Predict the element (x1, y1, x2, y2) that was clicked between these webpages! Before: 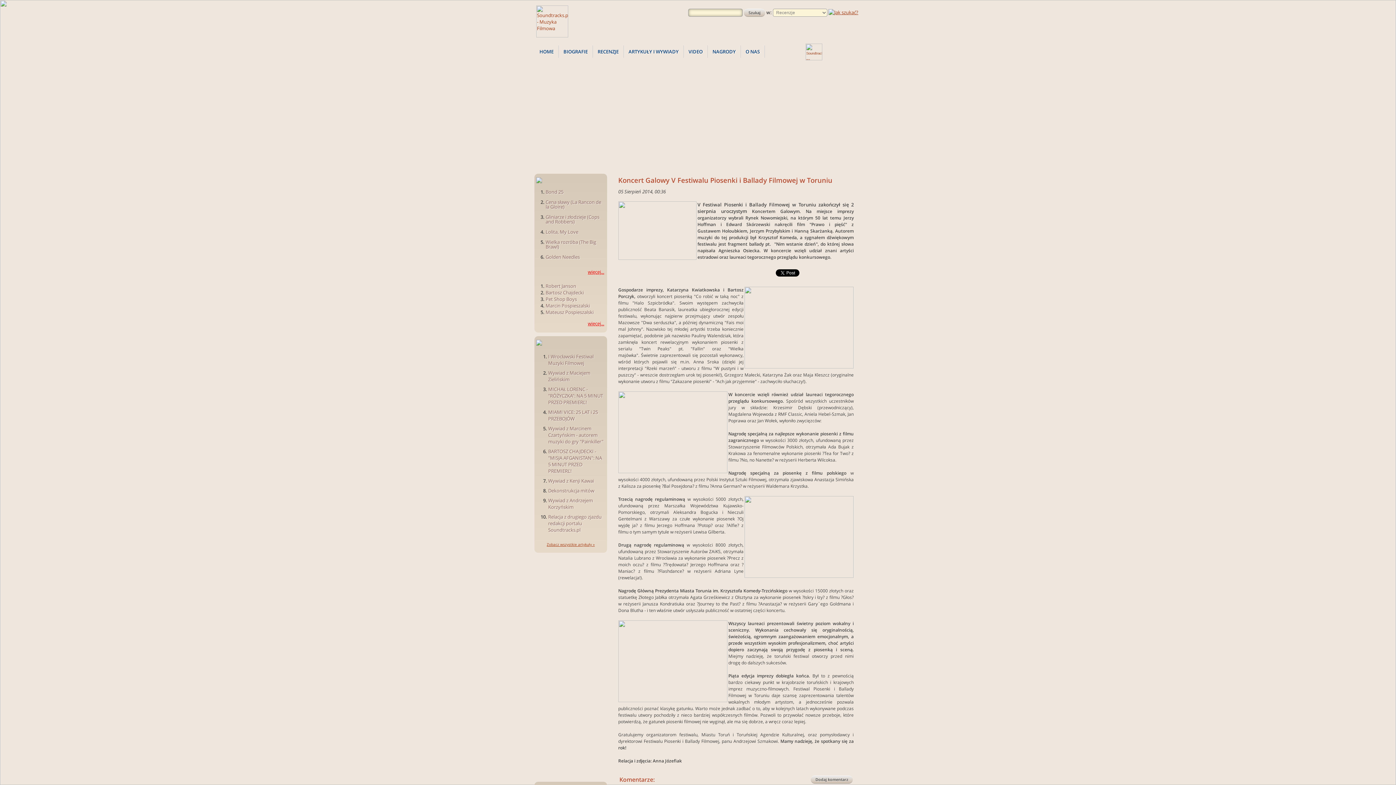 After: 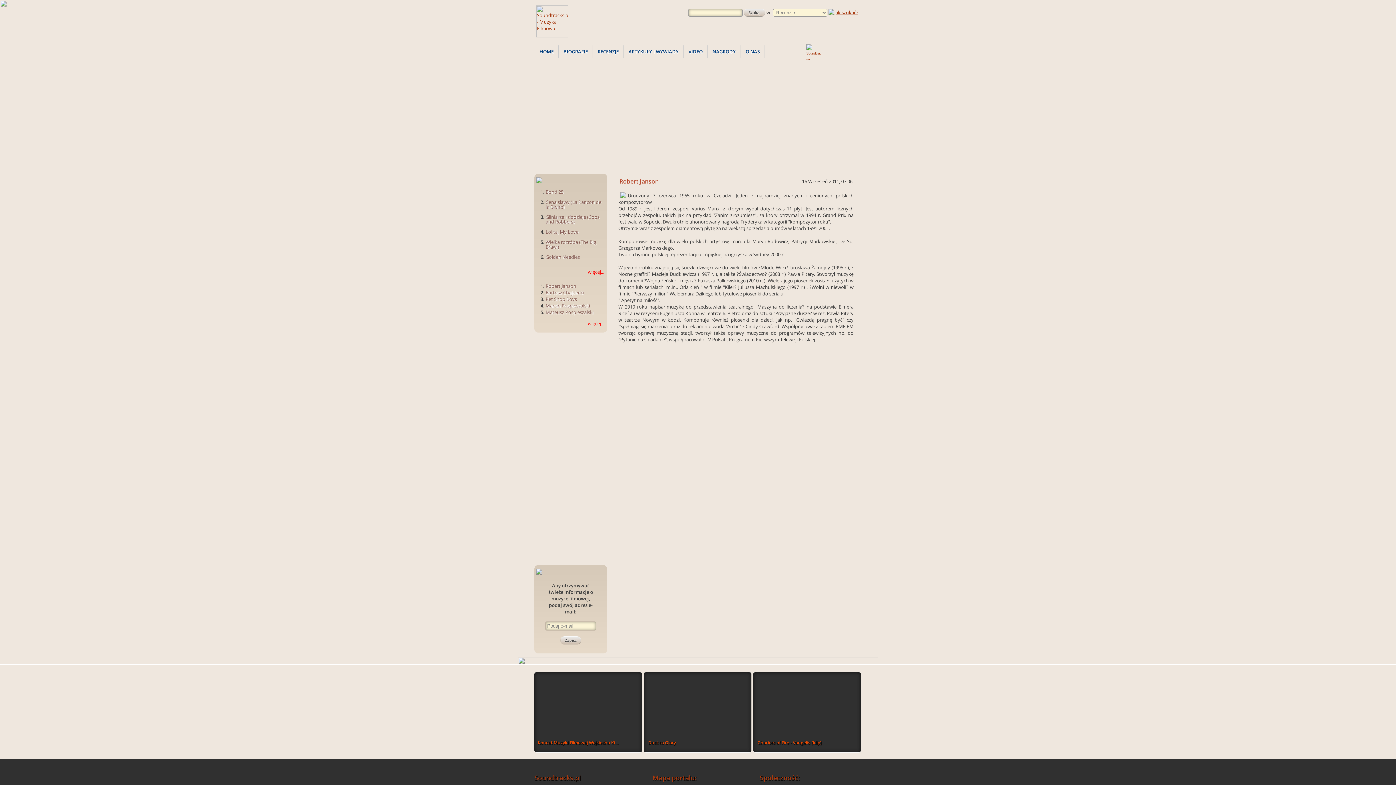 Action: bbox: (545, 282, 576, 289) label: Robert Janson